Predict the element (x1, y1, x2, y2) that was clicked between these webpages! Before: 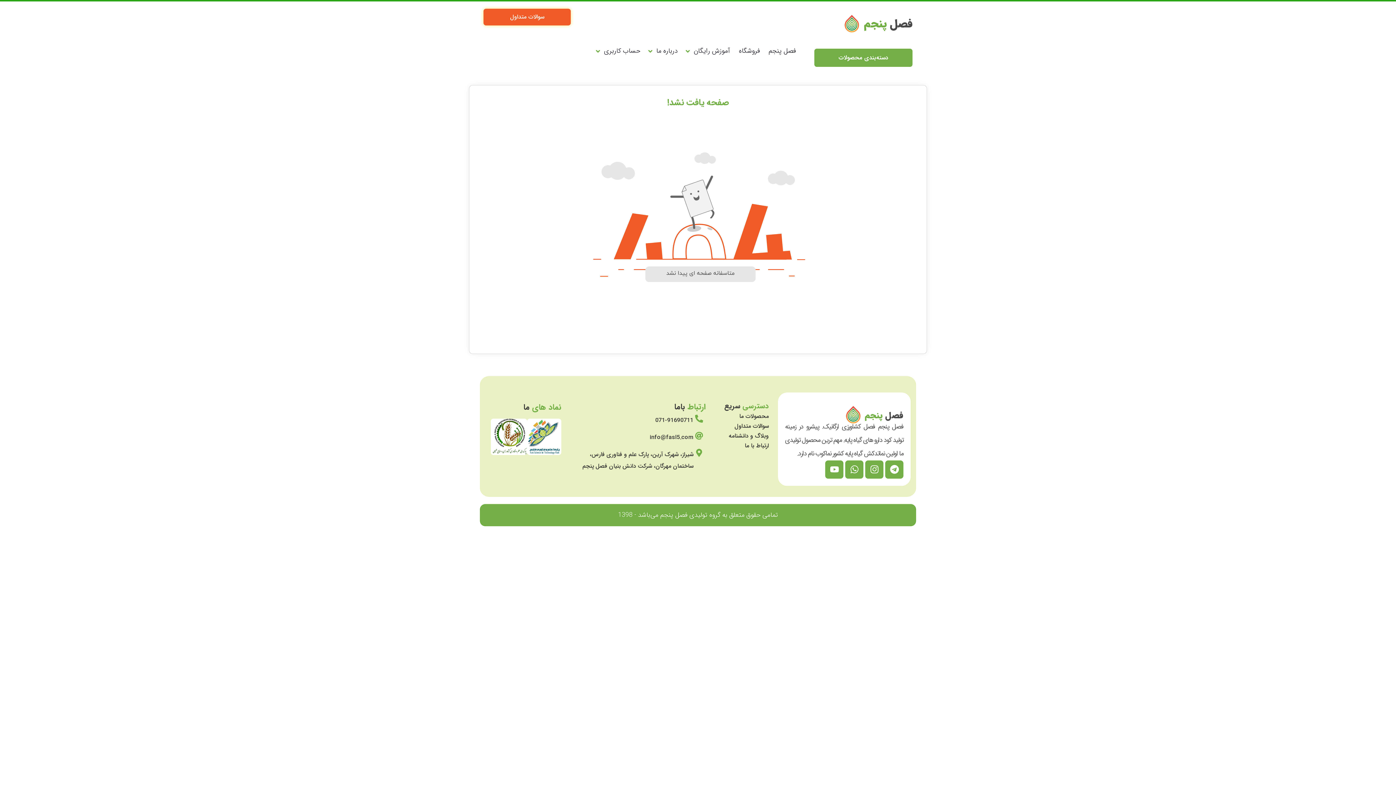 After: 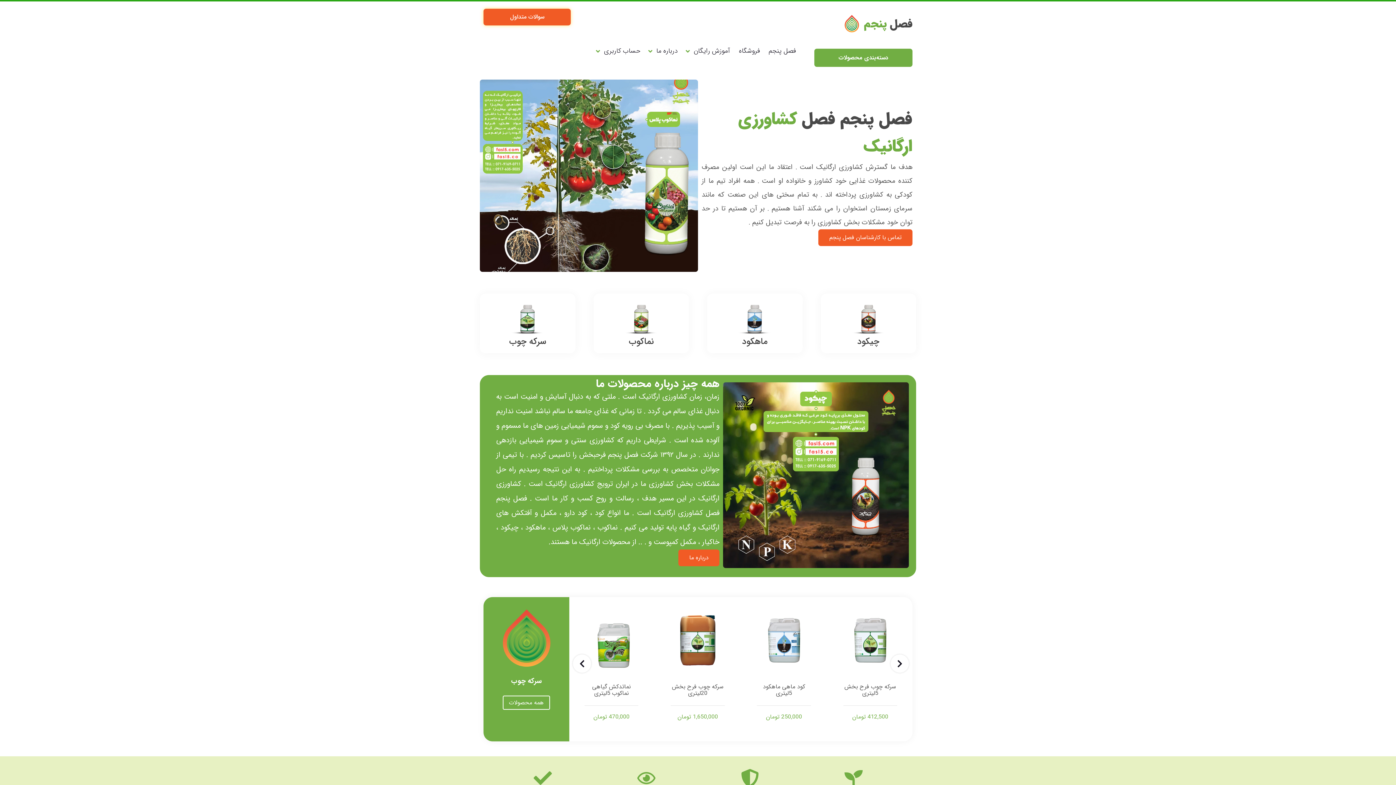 Action: bbox: (842, 15, 912, 32) label: فصل پنجم 